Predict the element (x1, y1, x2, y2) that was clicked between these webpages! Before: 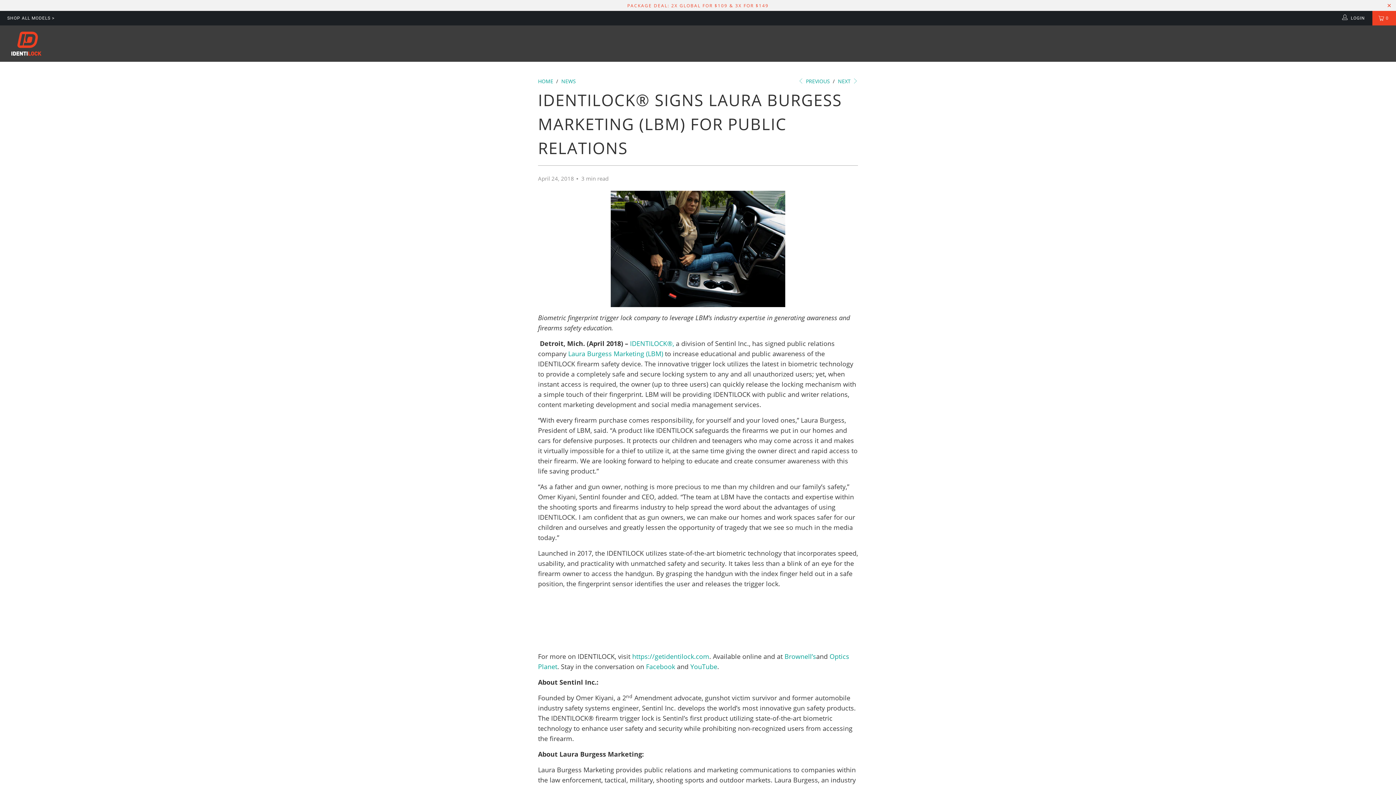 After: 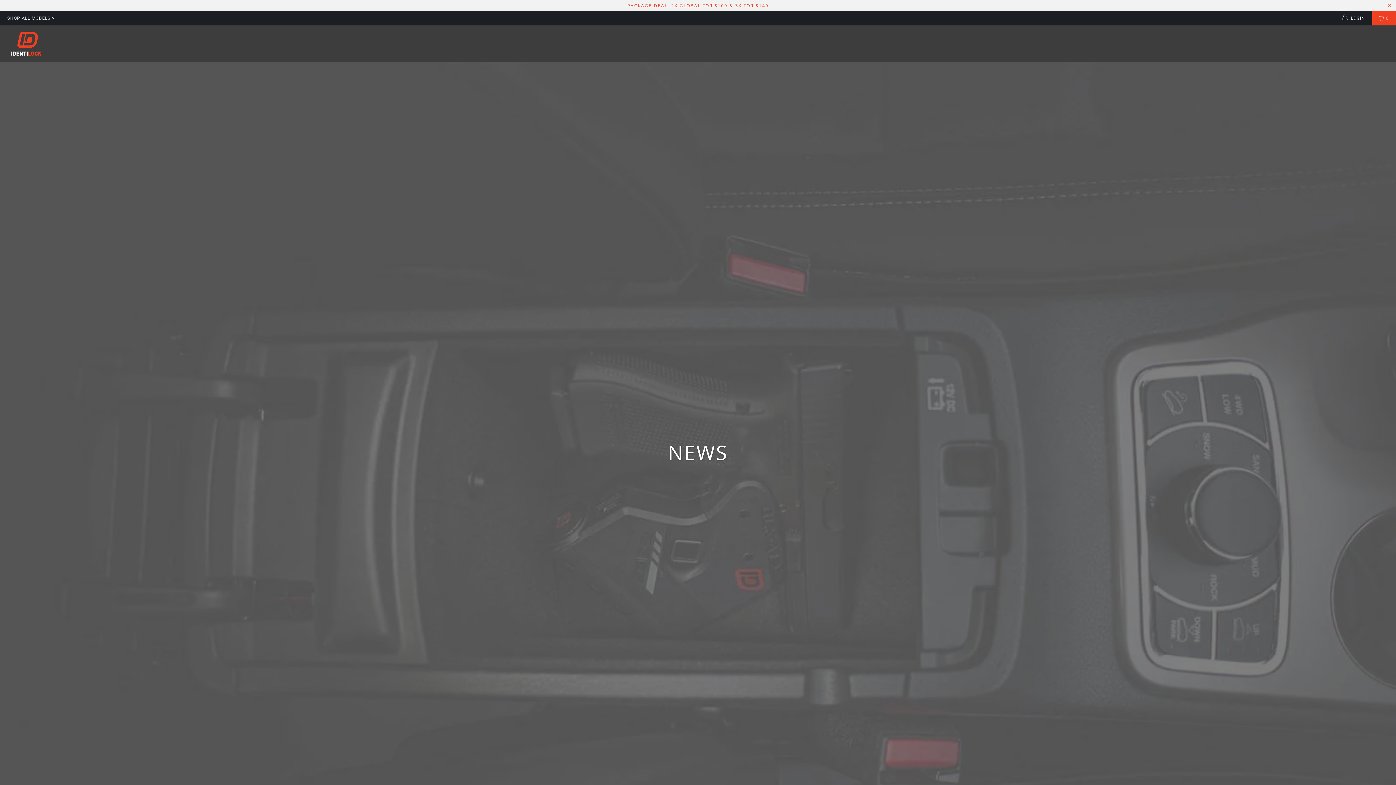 Action: label: NEWS bbox: (561, 77, 576, 84)